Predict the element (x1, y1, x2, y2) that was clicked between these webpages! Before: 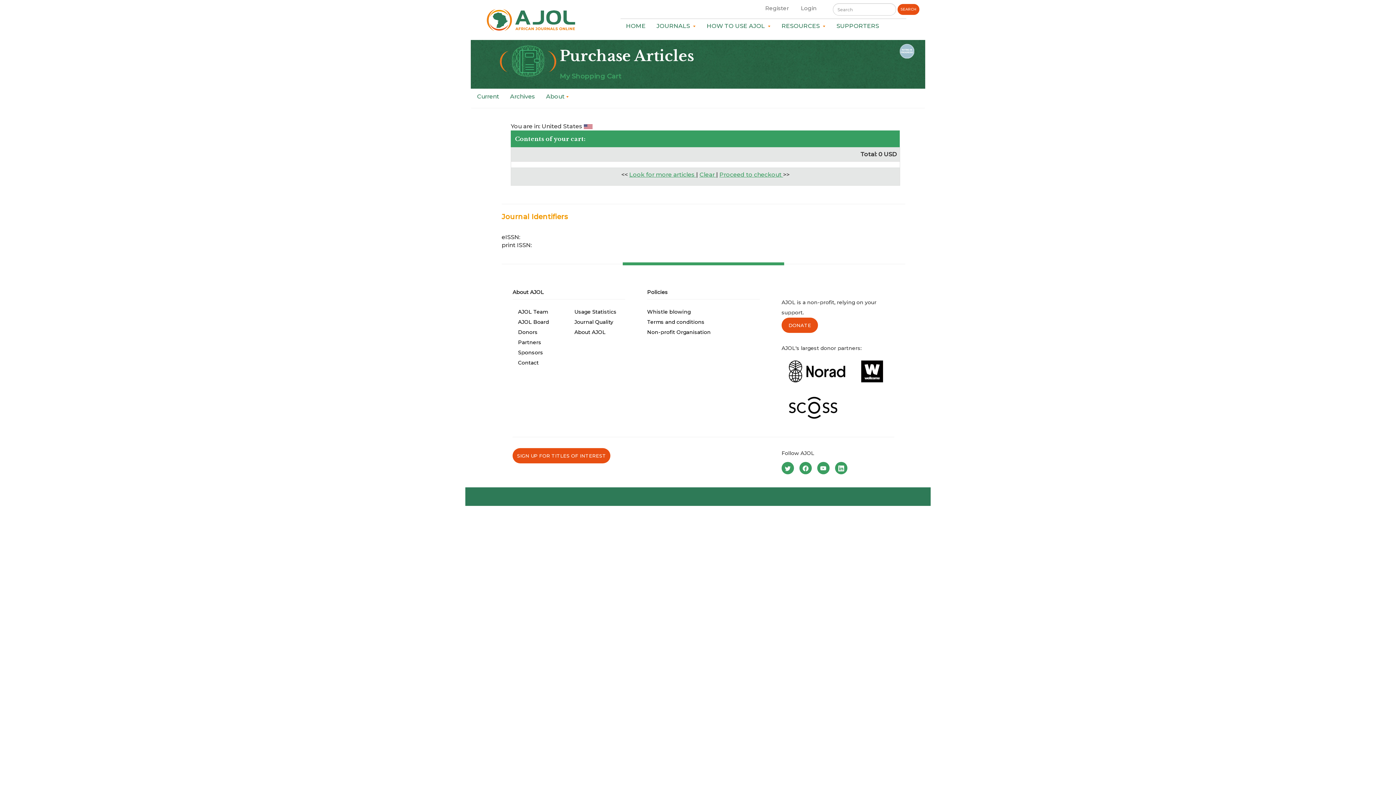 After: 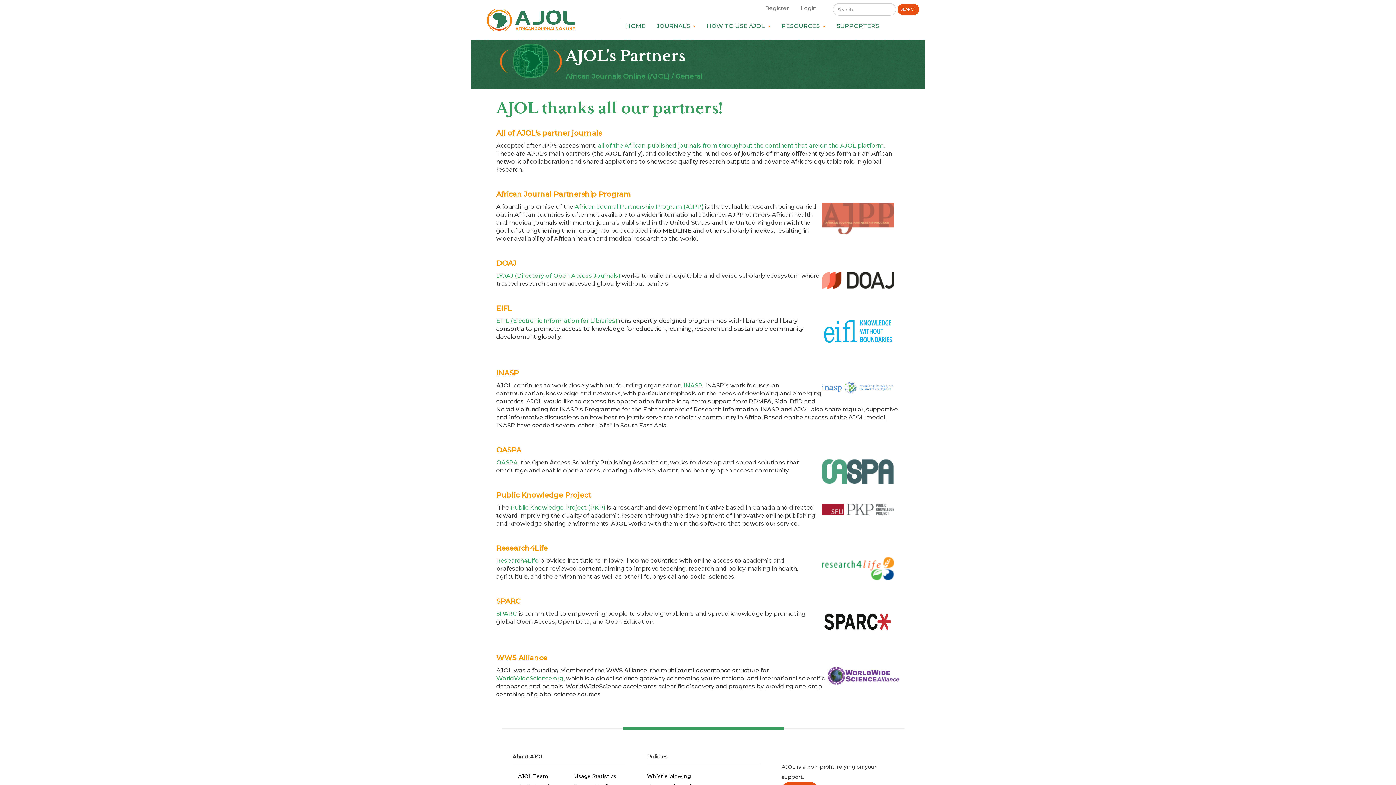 Action: bbox: (518, 339, 541, 345) label: Partners